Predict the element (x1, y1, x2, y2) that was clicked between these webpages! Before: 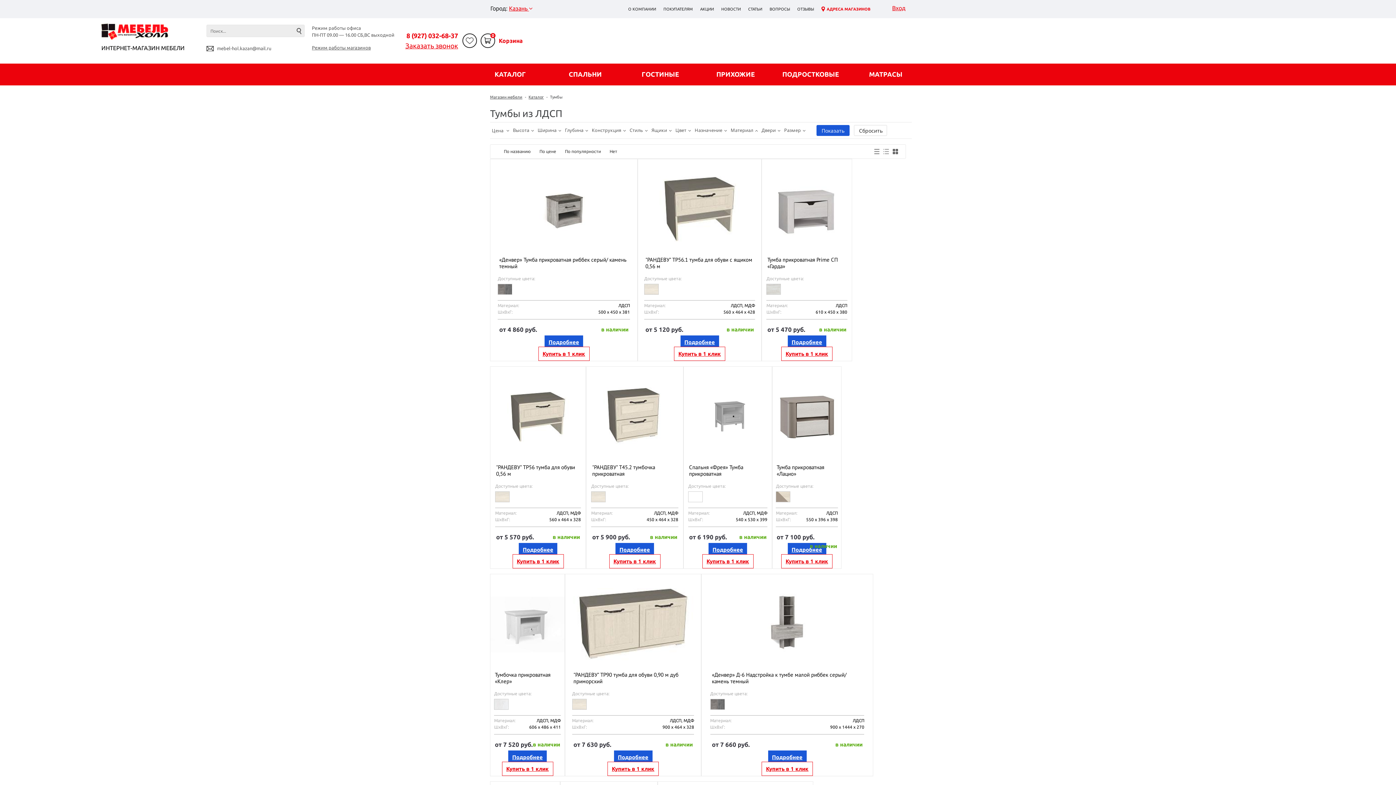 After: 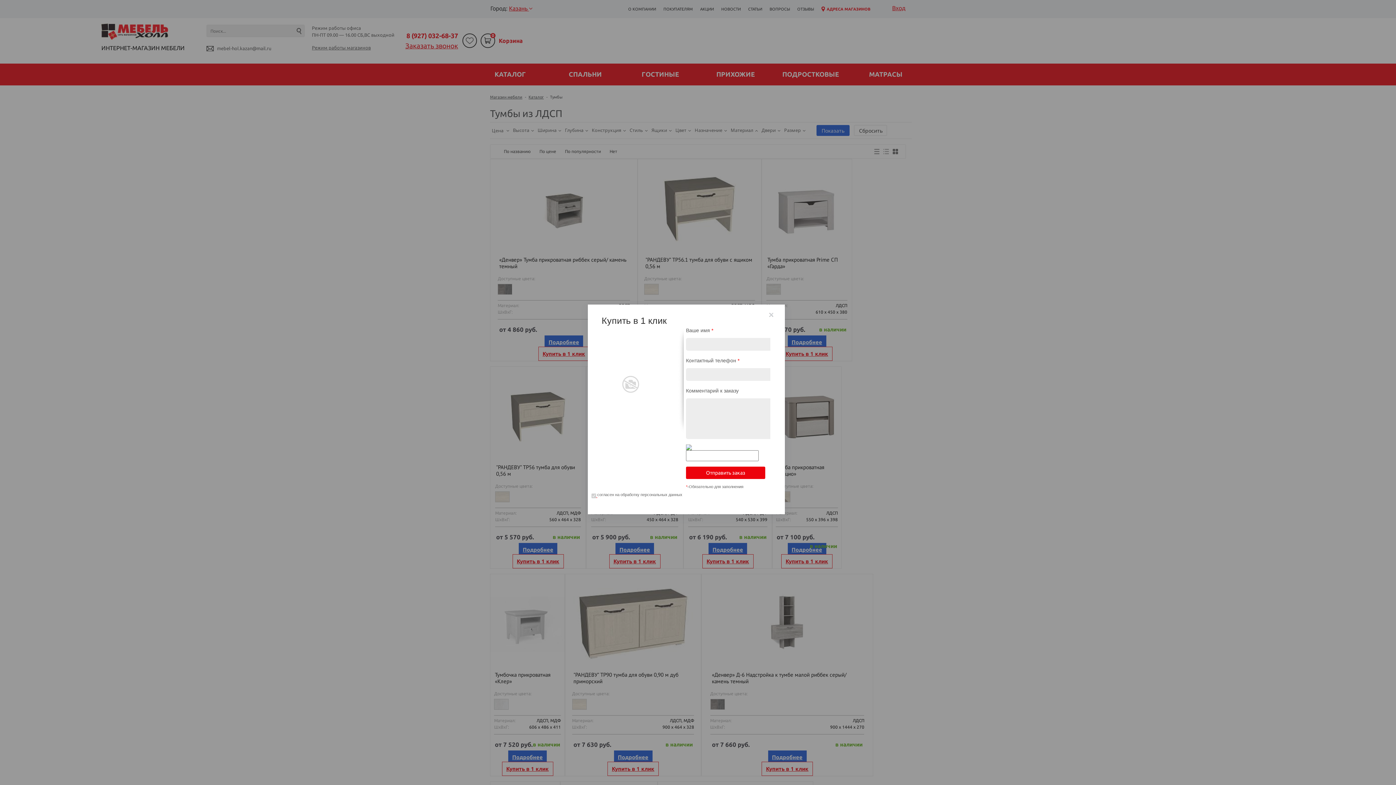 Action: label: Купить в 1 клик bbox: (781, 346, 832, 361)